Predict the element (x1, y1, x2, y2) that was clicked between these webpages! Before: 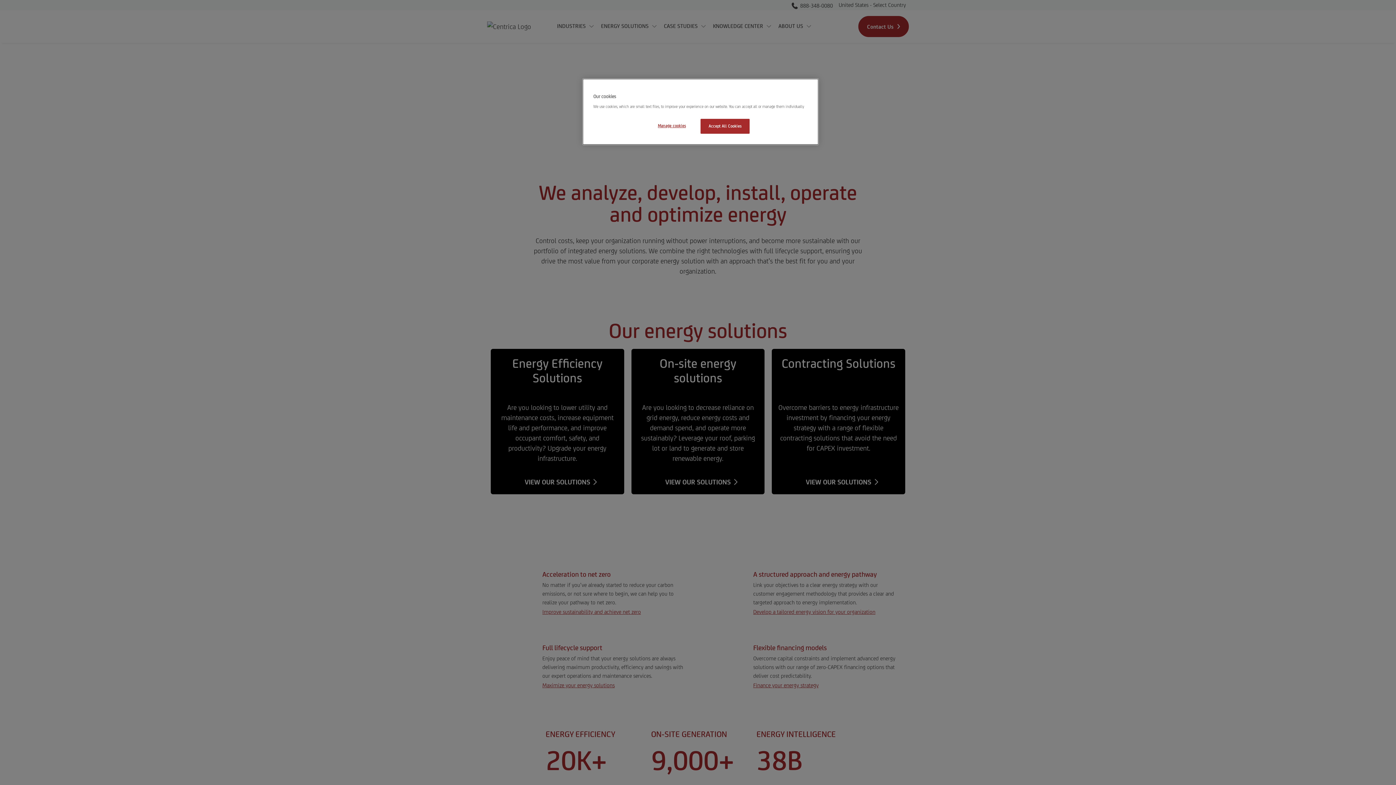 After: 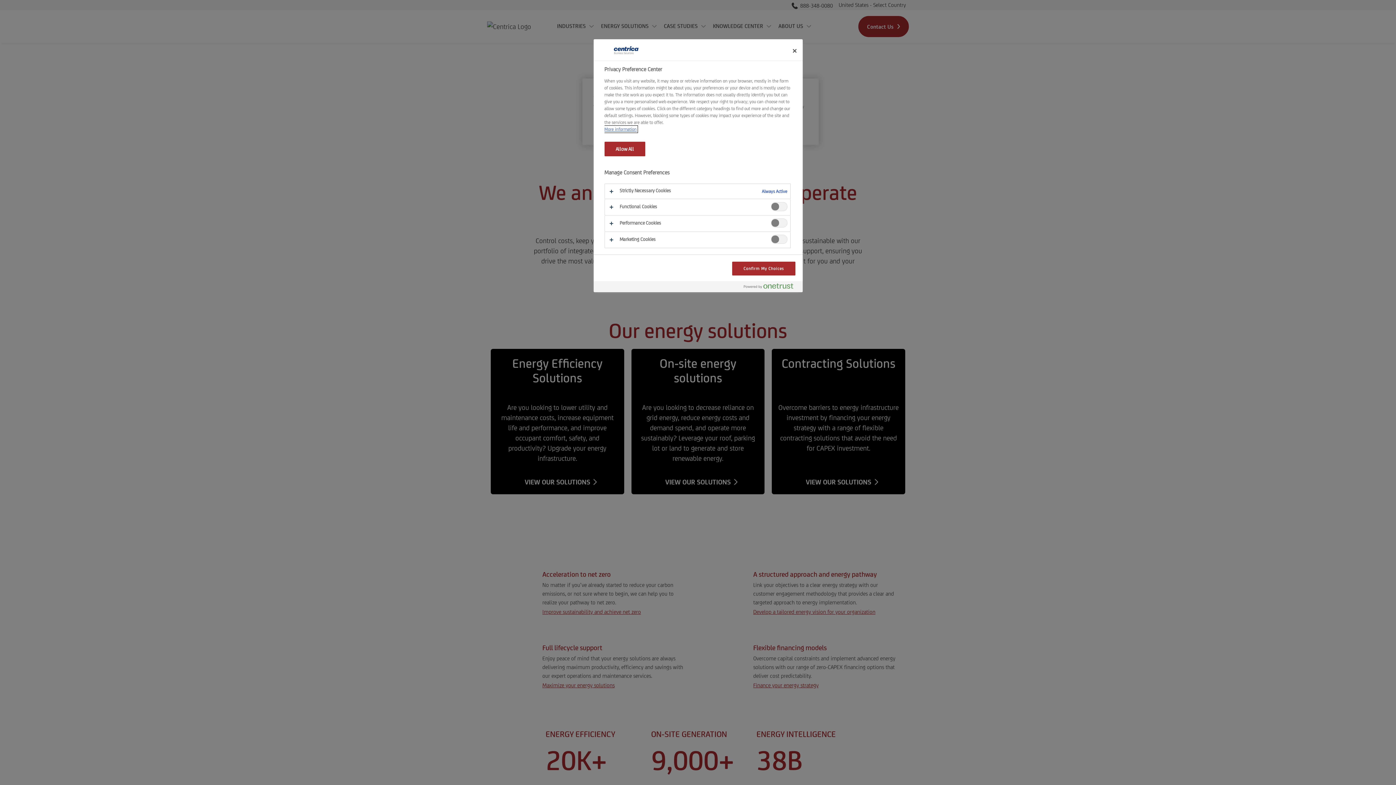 Action: label: Manage cookies bbox: (647, 118, 696, 133)